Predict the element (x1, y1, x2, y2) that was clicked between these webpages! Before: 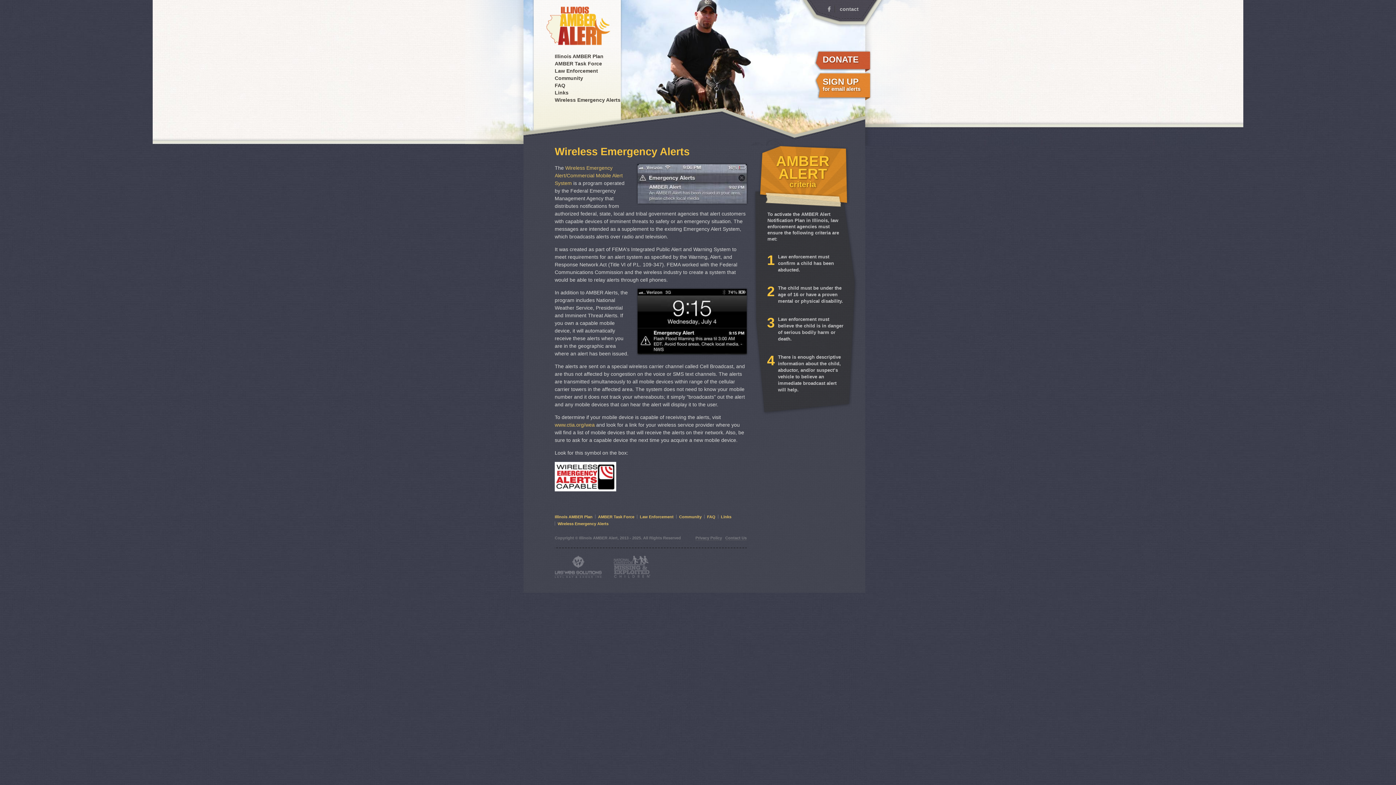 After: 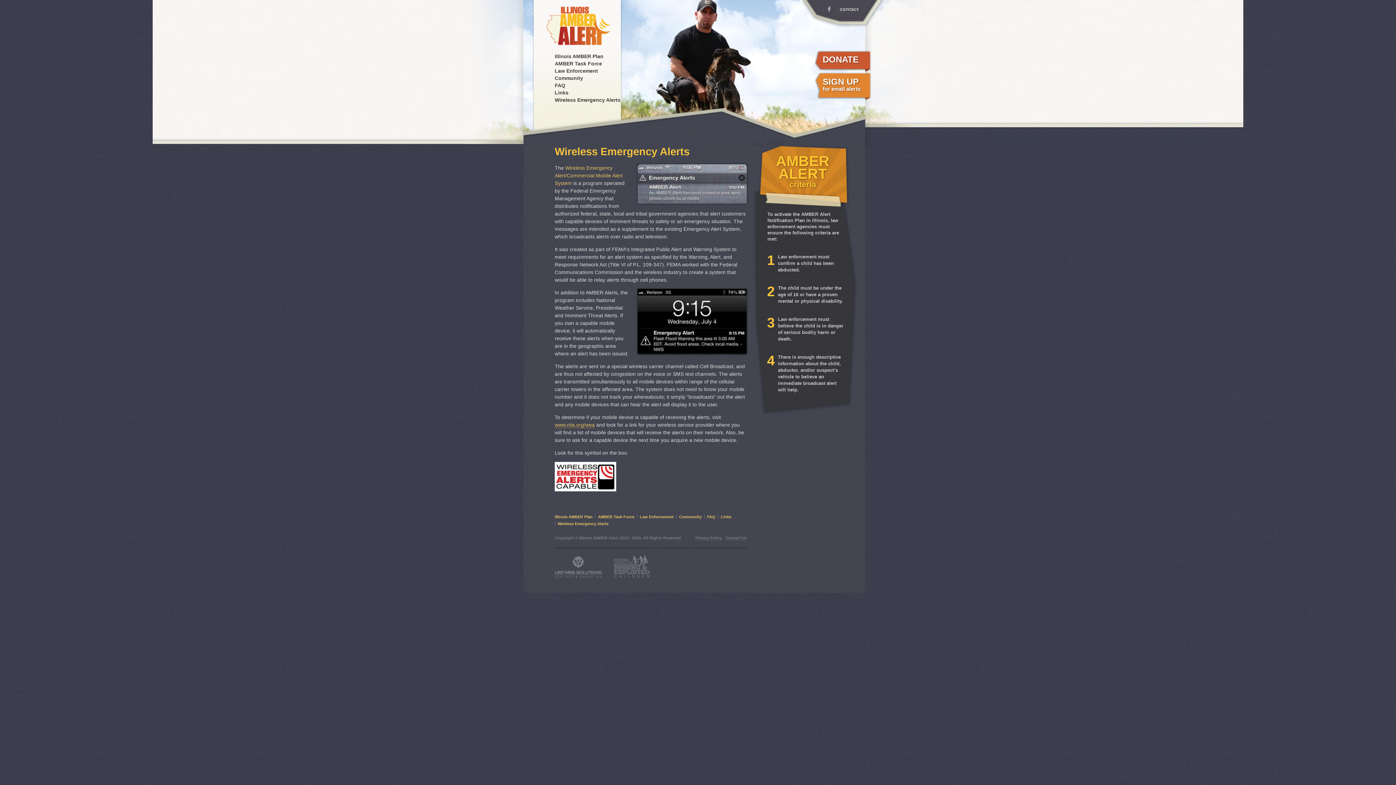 Action: label: www.ctia.org/wea bbox: (554, 422, 594, 428)